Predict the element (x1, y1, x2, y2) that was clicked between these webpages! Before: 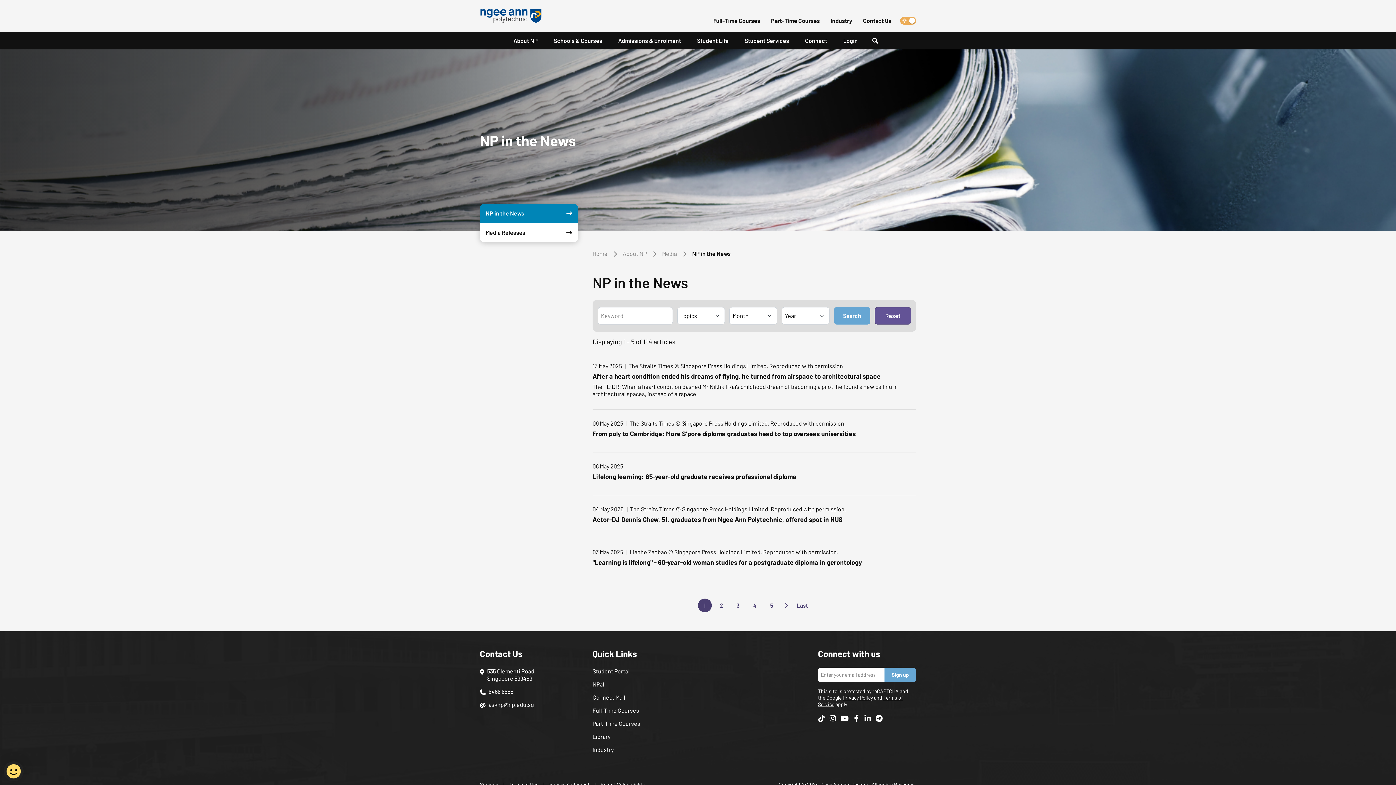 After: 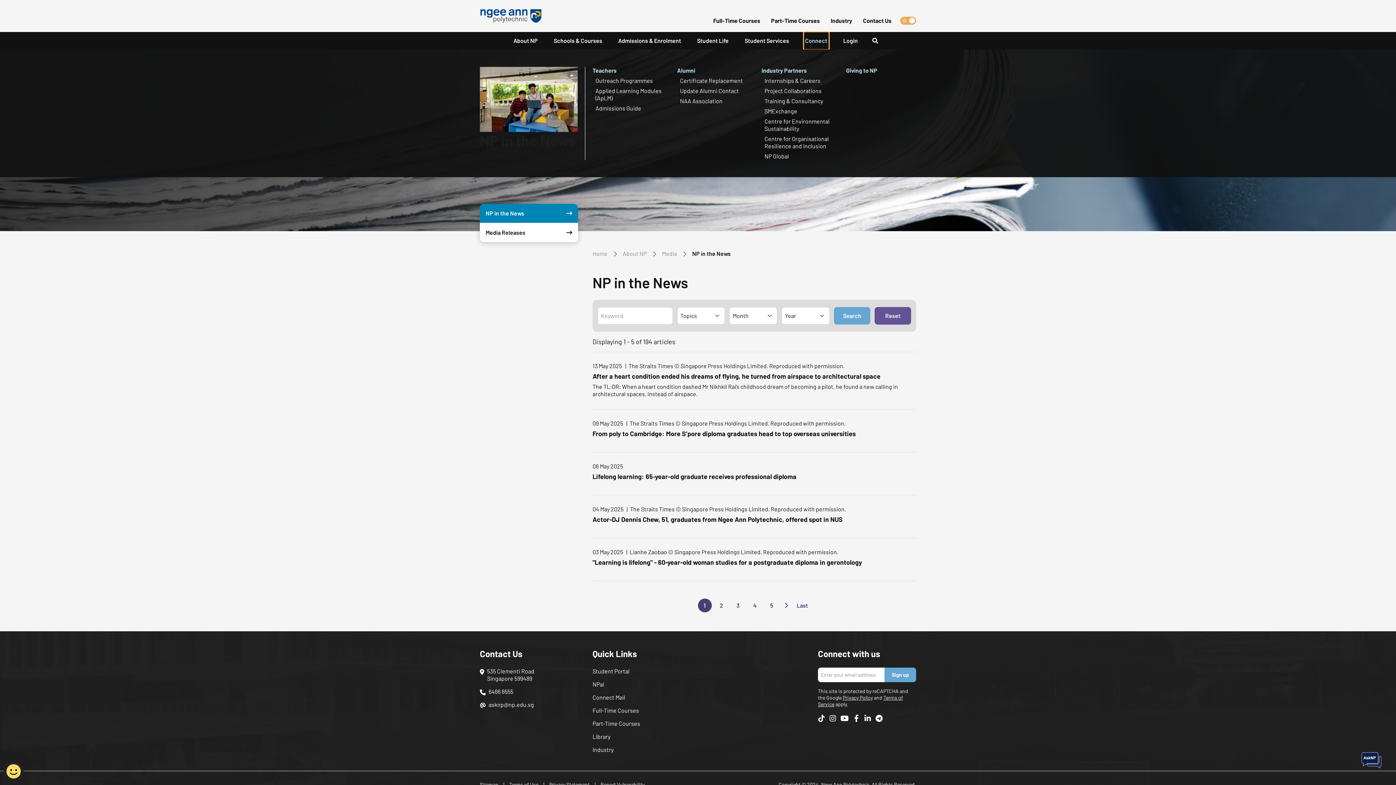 Action: bbox: (803, 31, 828, 49) label: Connect